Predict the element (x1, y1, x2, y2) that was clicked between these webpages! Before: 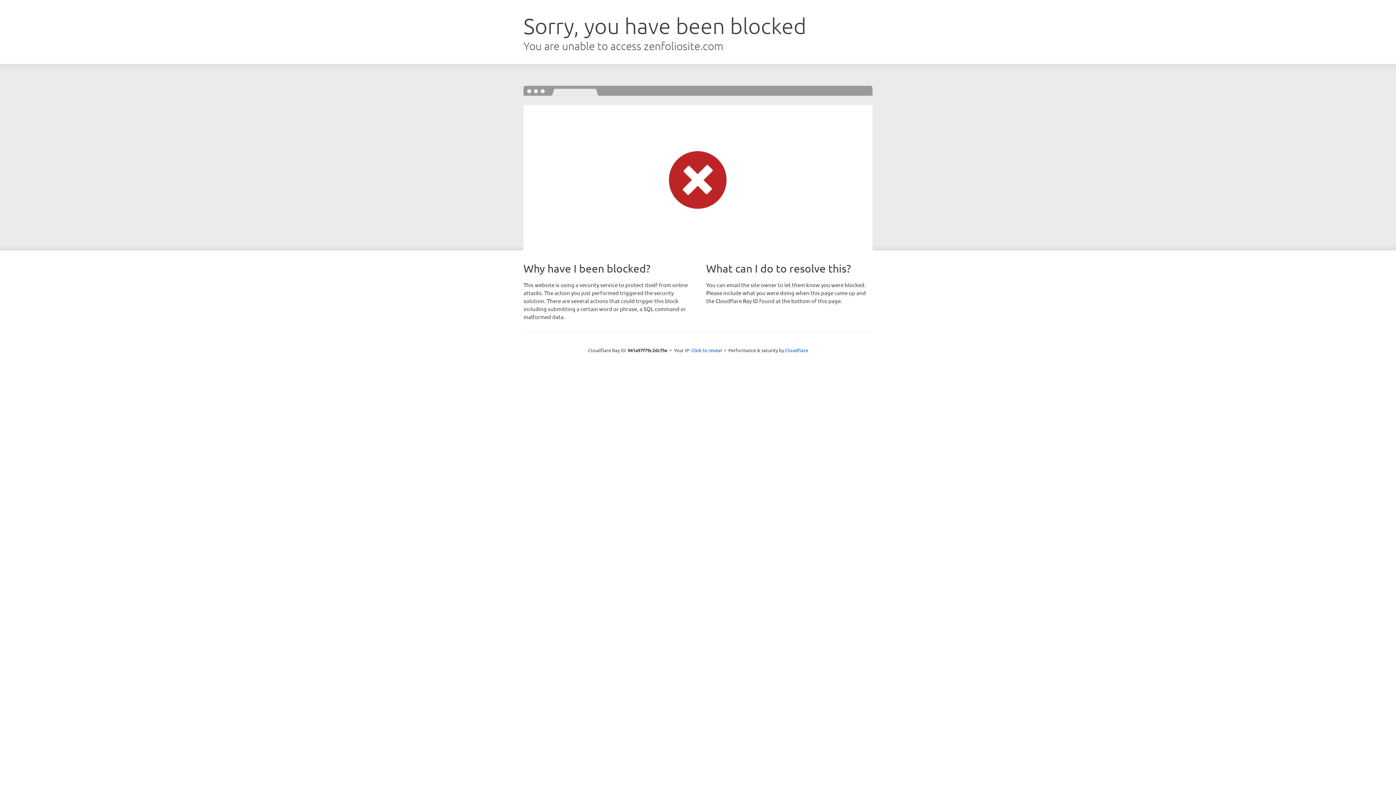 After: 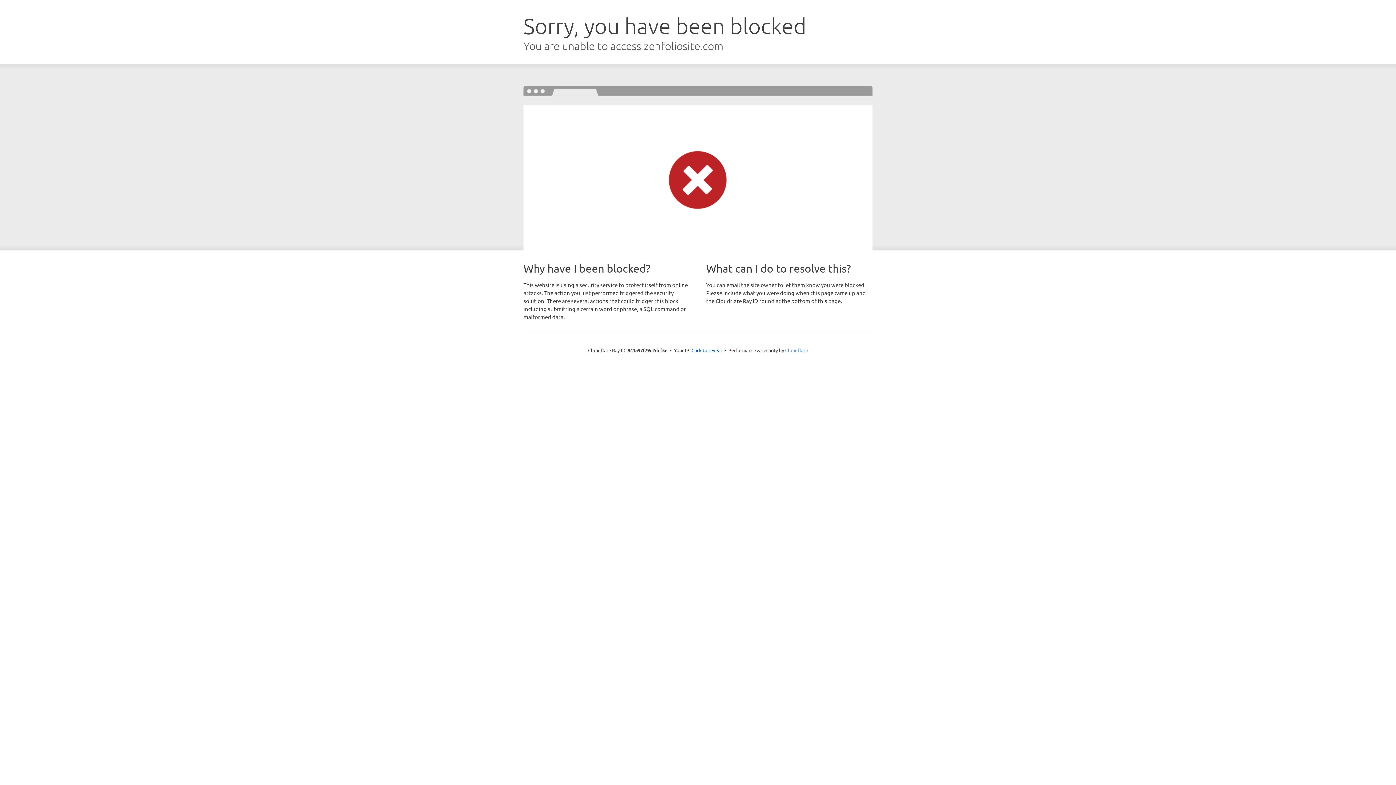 Action: label: Cloudflare bbox: (785, 347, 808, 353)